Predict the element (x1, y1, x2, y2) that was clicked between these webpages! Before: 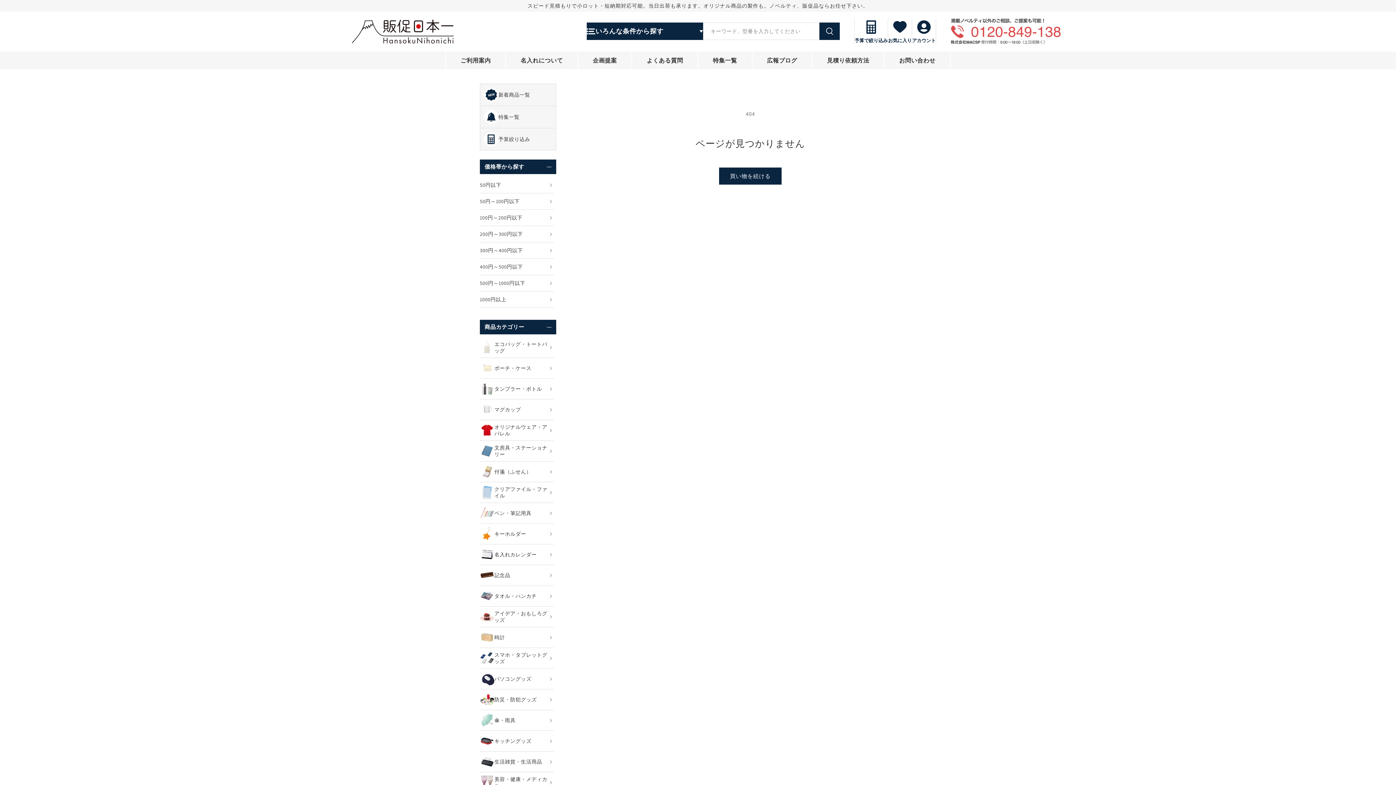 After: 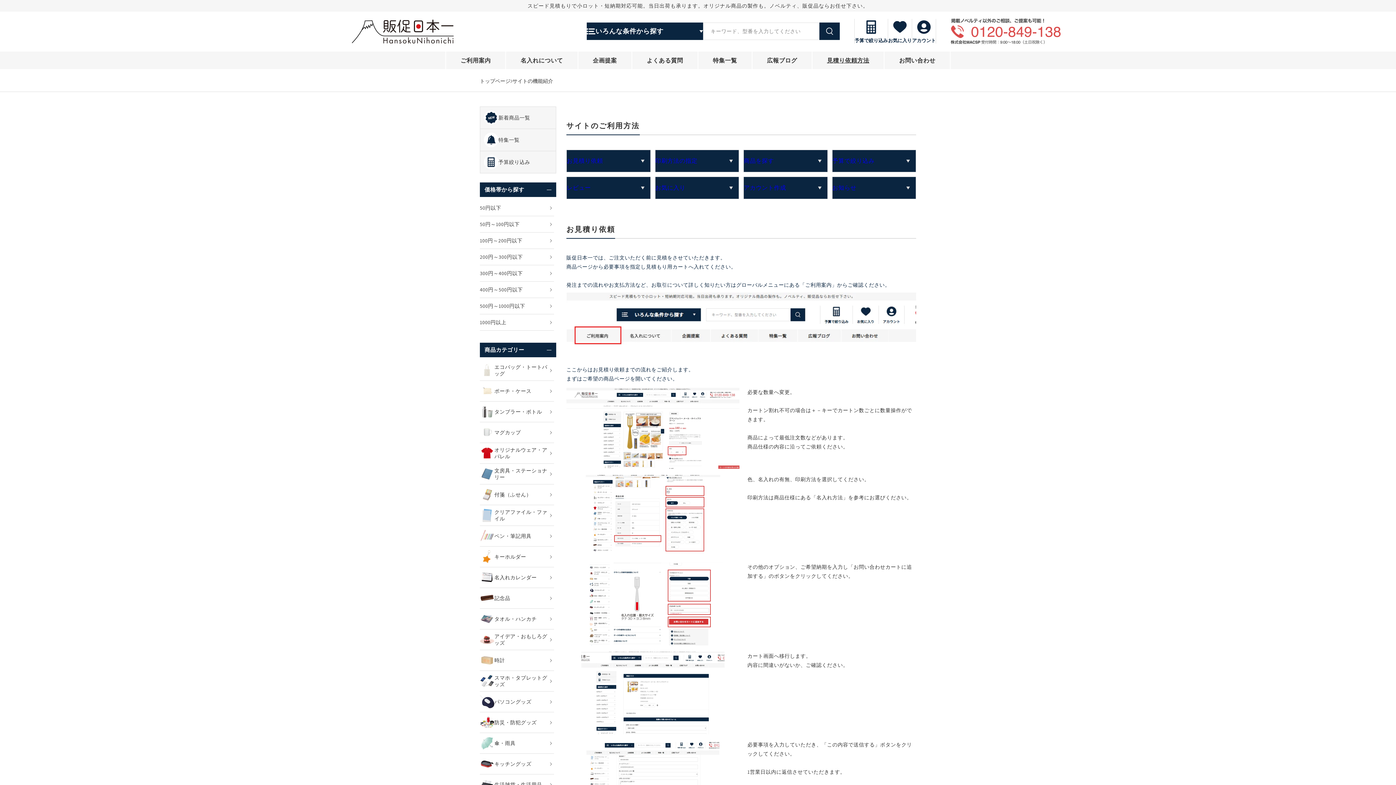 Action: bbox: (812, 51, 884, 69) label: 見積り依頼方法